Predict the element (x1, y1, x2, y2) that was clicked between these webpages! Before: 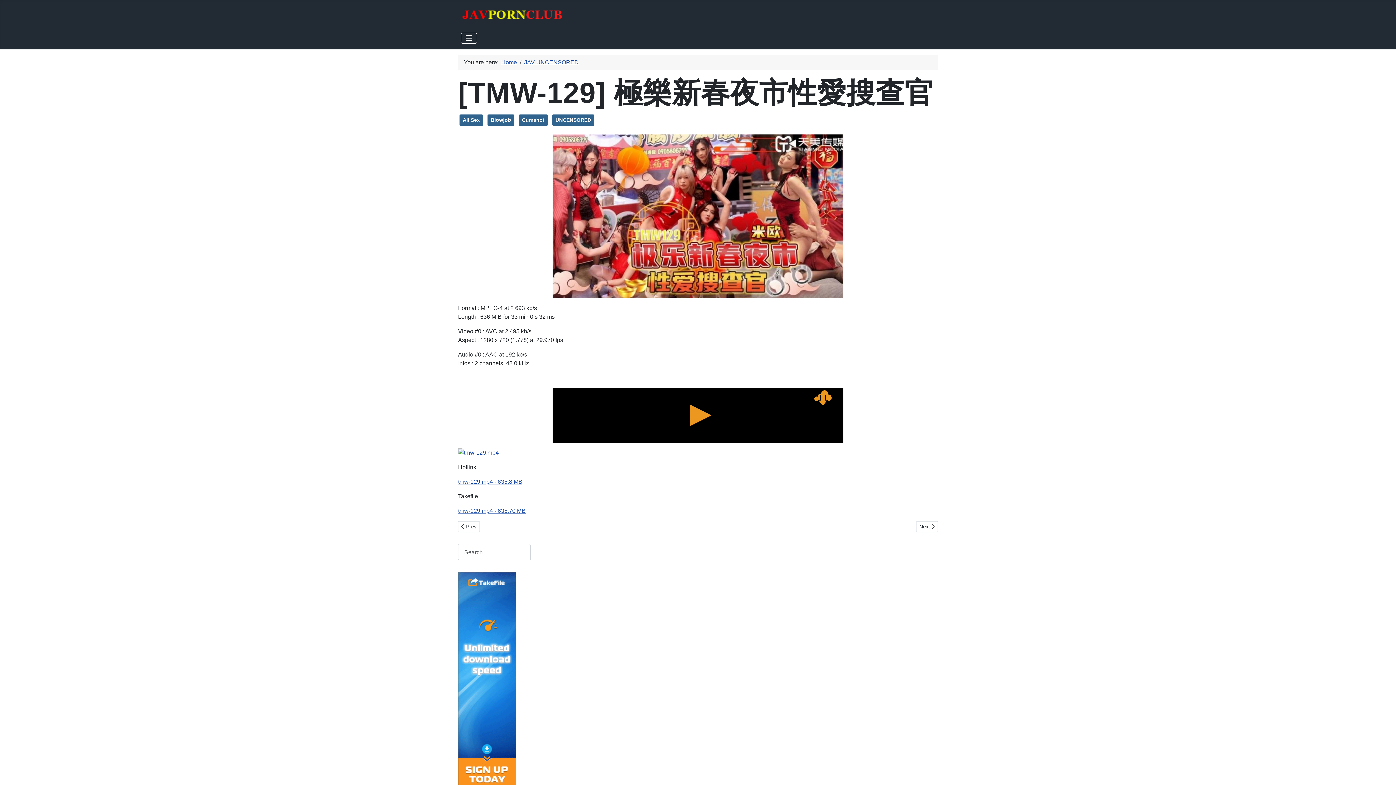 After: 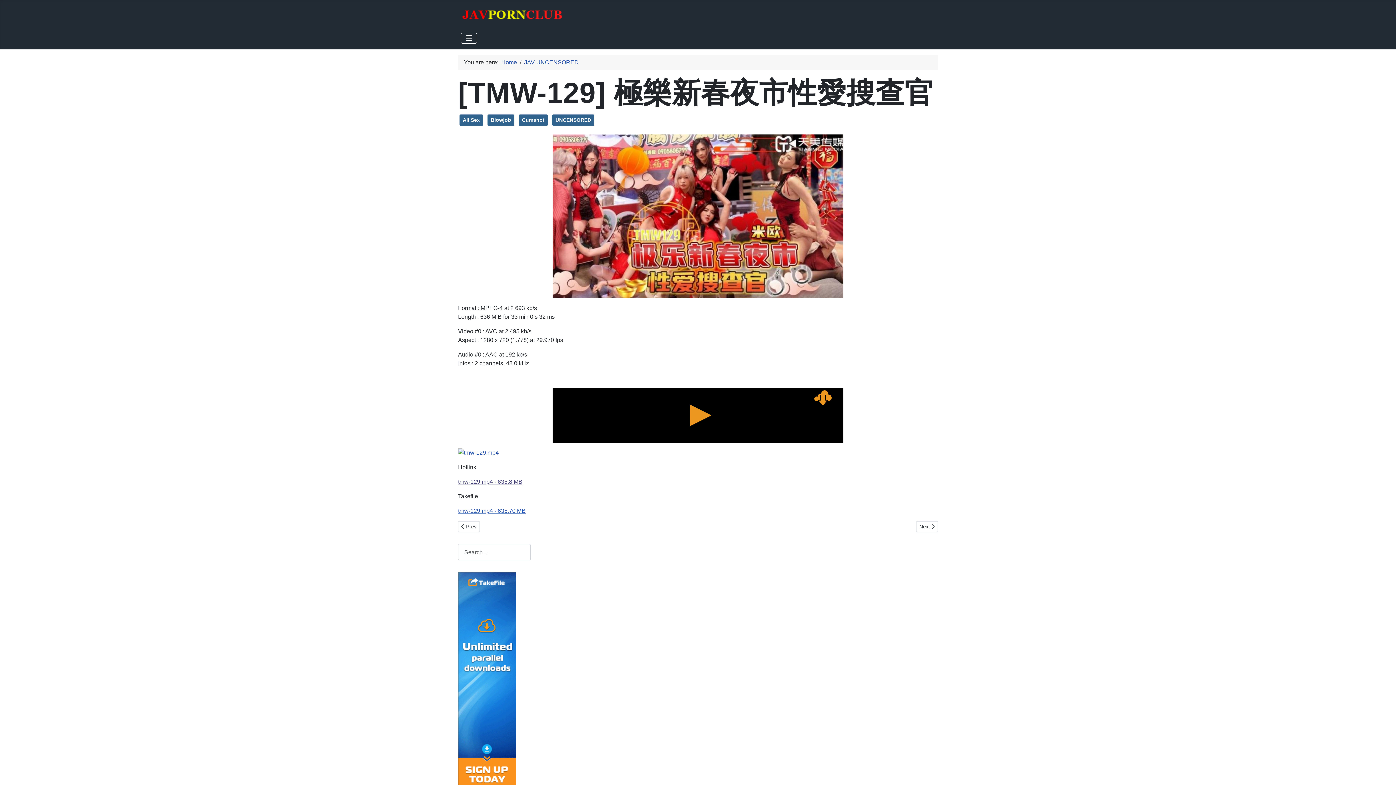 Action: bbox: (458, 478, 522, 485) label: tmw-129.mp4 - 635.8 MB